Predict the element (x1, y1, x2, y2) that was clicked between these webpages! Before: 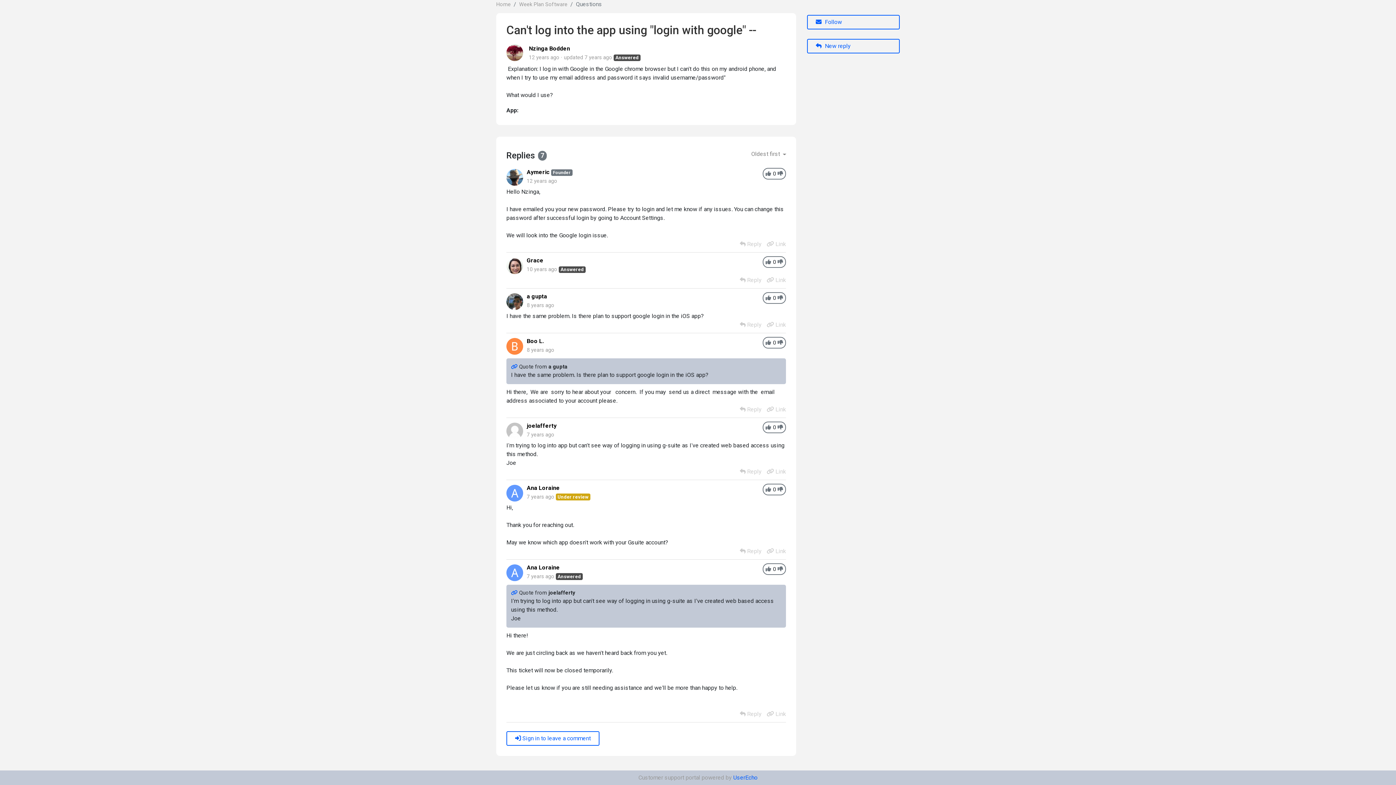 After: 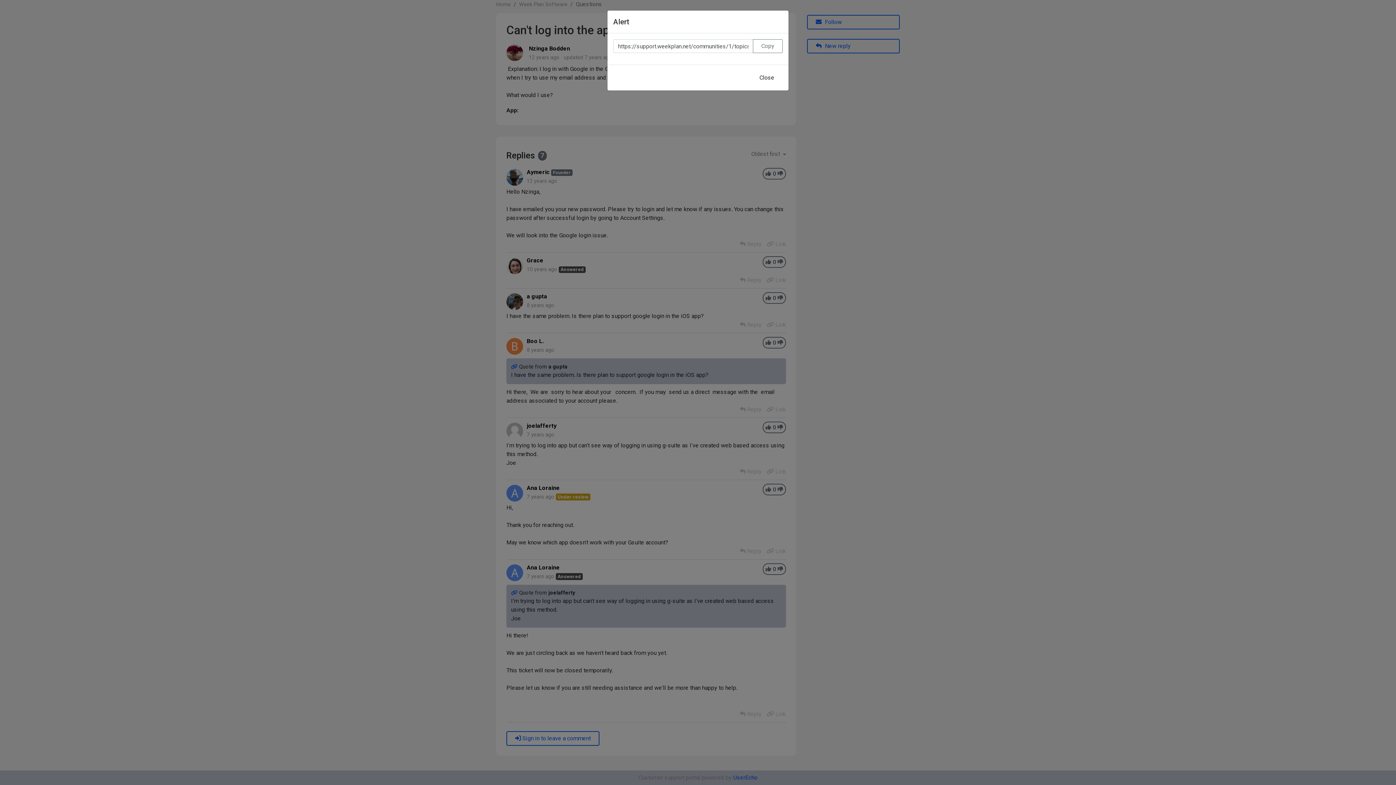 Action: label:  Link bbox: (766, 710, 786, 717)